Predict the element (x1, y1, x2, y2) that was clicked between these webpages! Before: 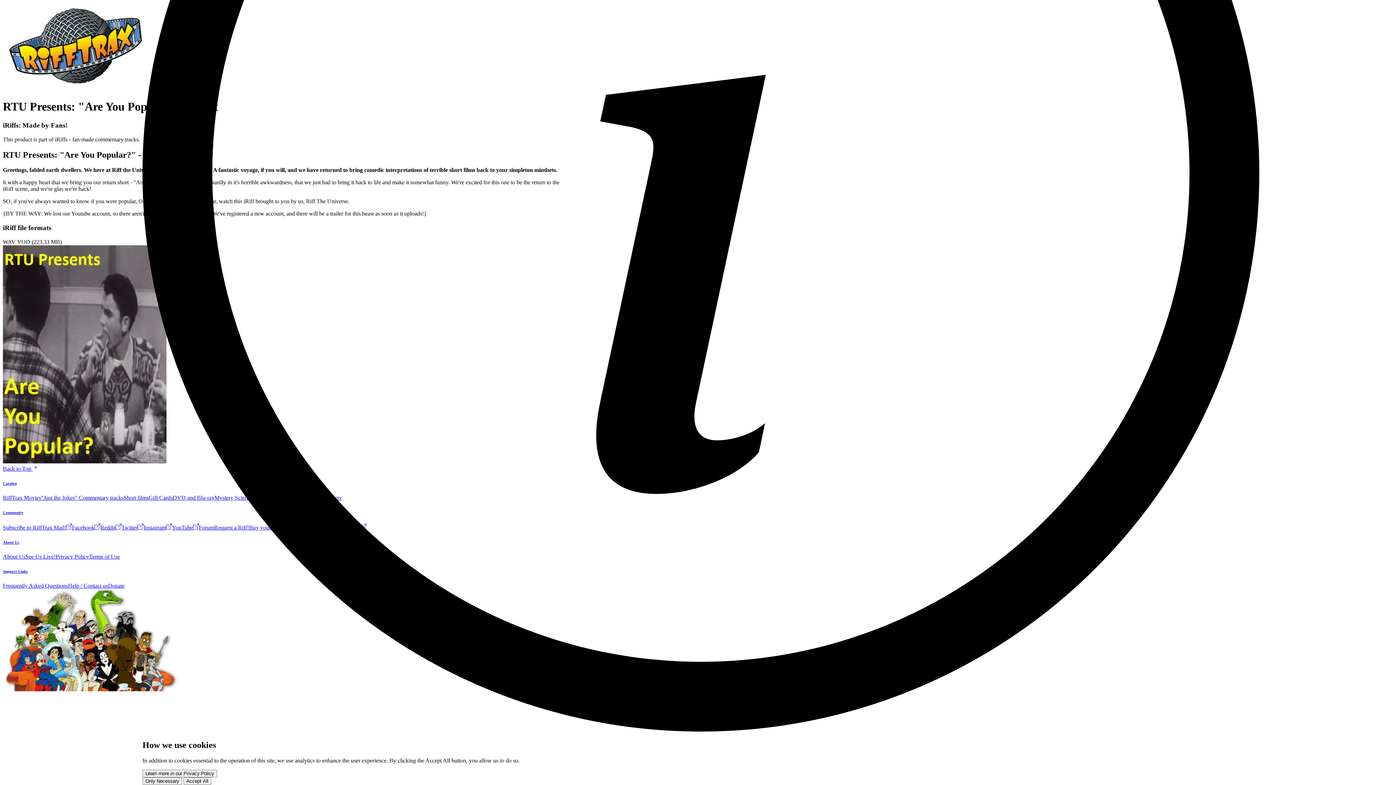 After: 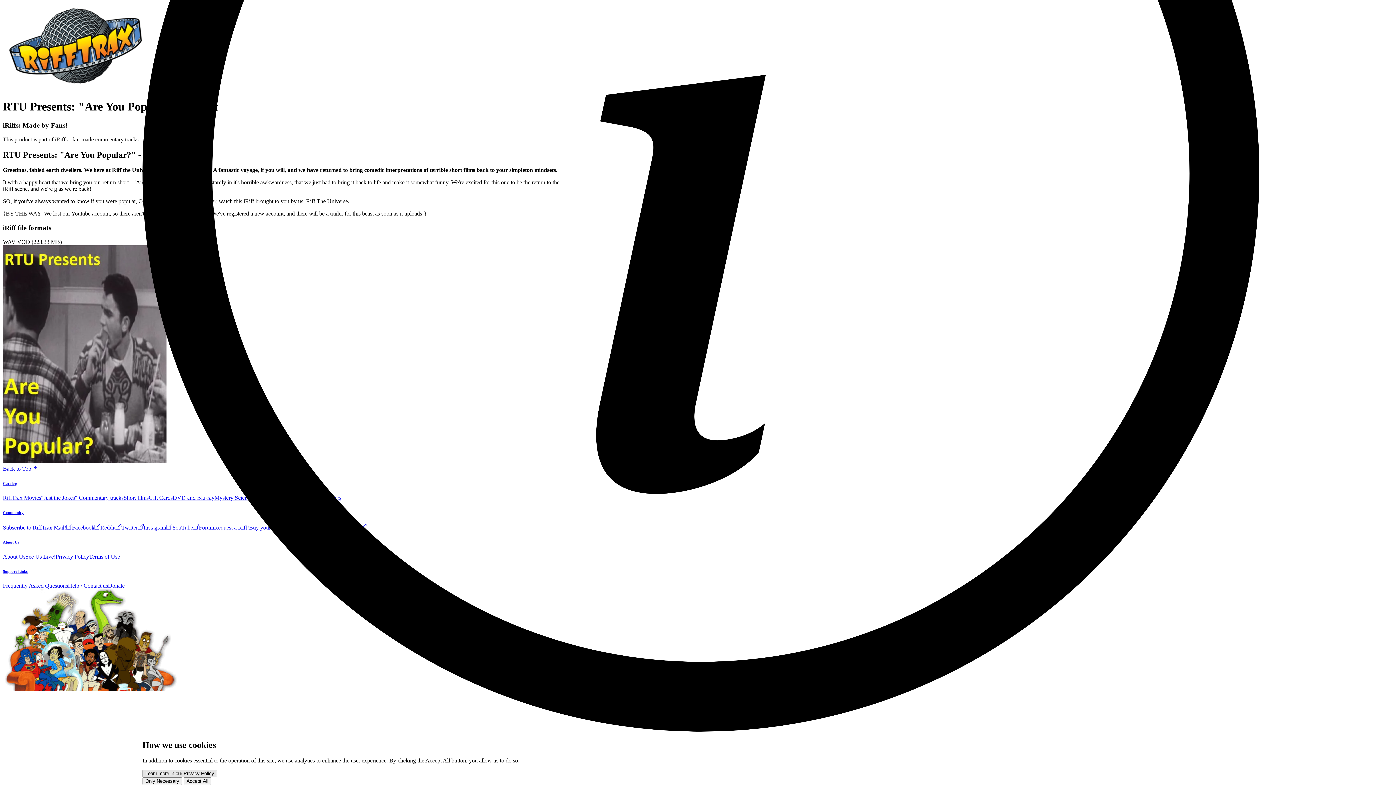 Action: label: Learn more in our Privacy Policy bbox: (142, 770, 217, 777)